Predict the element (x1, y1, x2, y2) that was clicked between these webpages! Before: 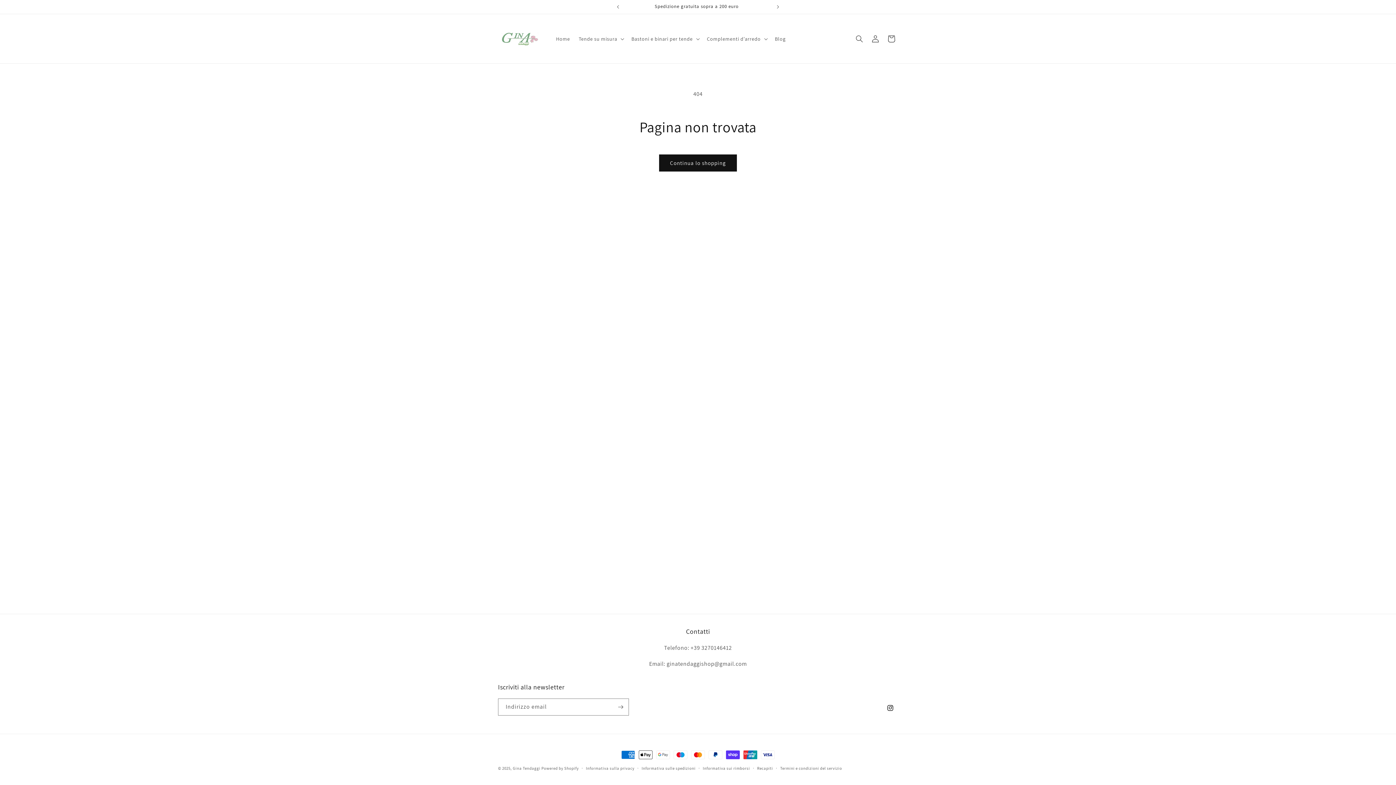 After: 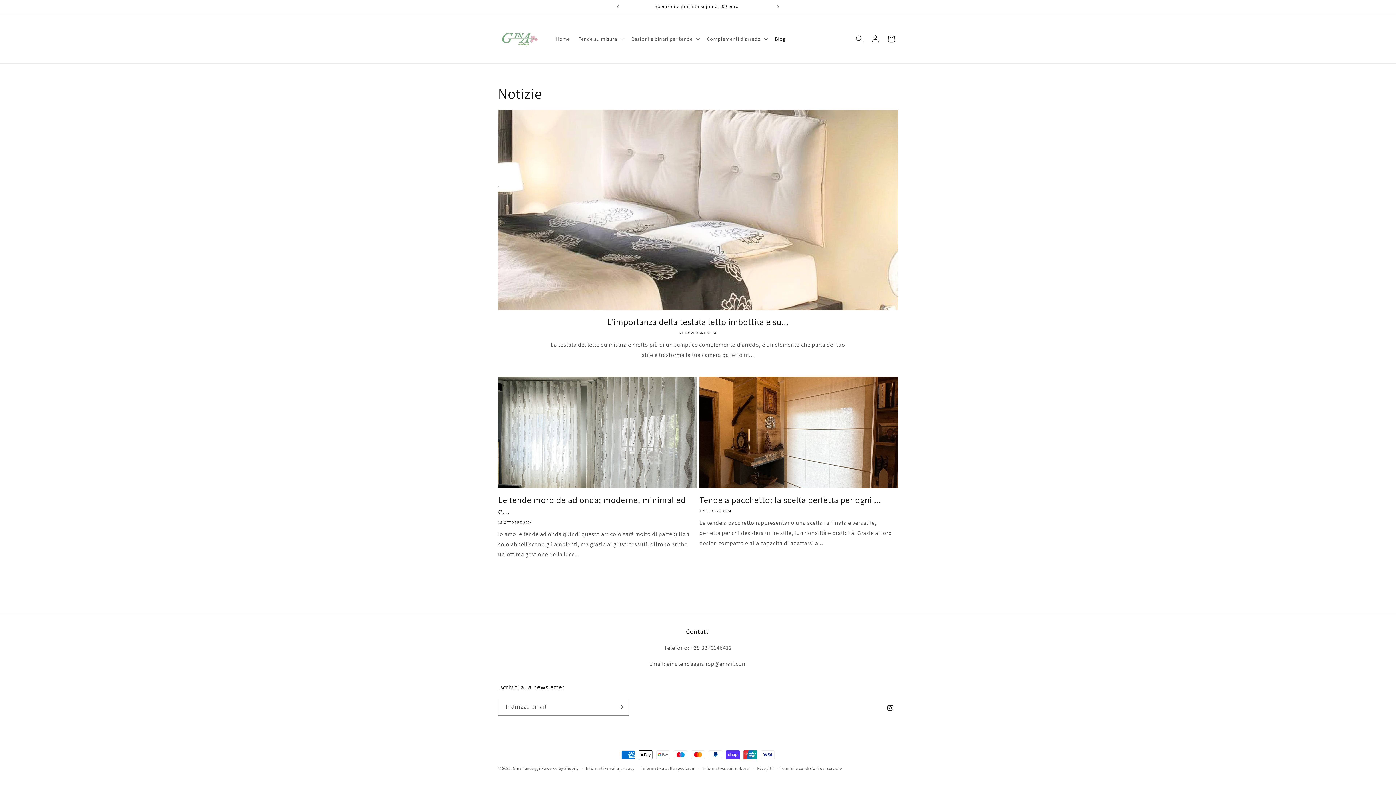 Action: label: Blog bbox: (770, 31, 790, 46)